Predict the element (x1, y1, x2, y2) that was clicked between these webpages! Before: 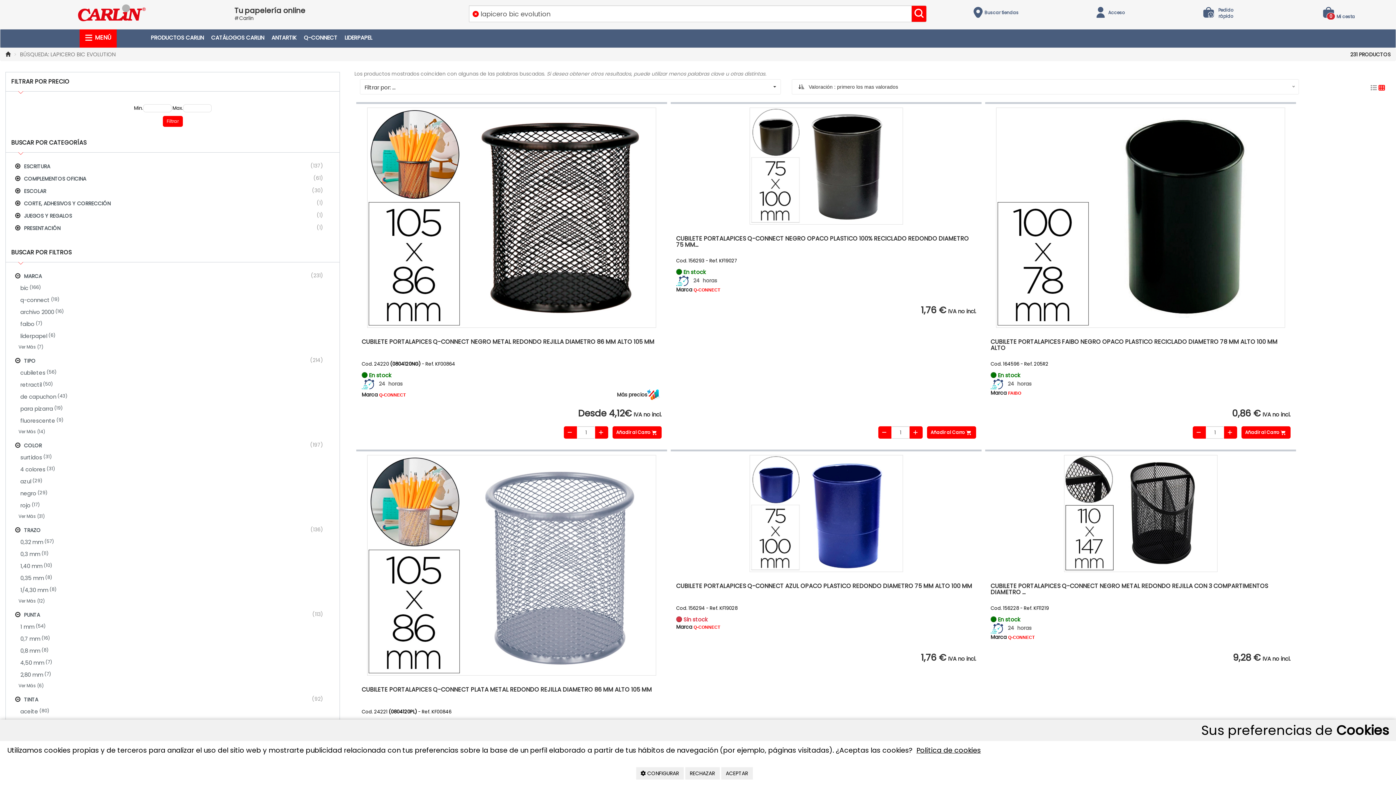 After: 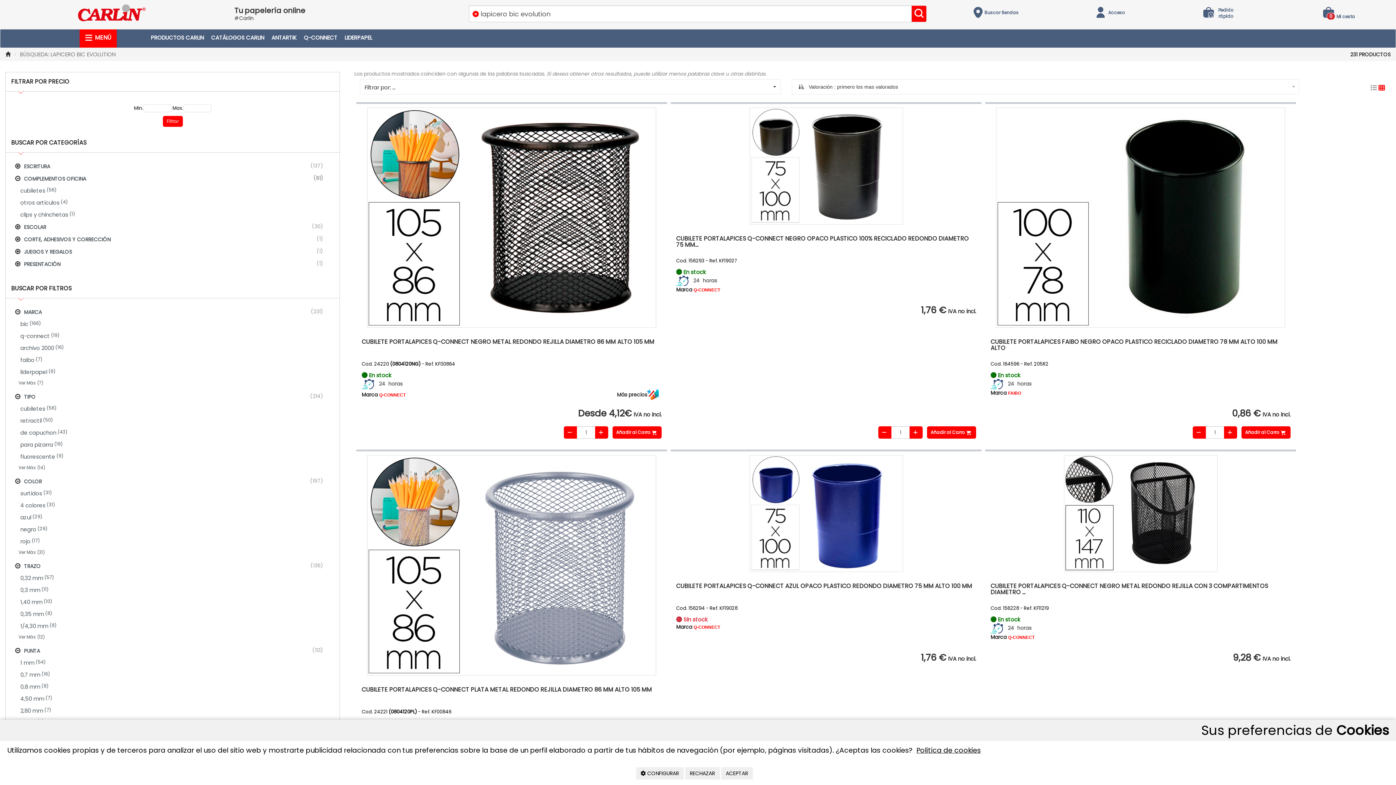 Action: label: COMPLEMENTOS OFICINA
 (61) bbox: (11, 172, 334, 184)